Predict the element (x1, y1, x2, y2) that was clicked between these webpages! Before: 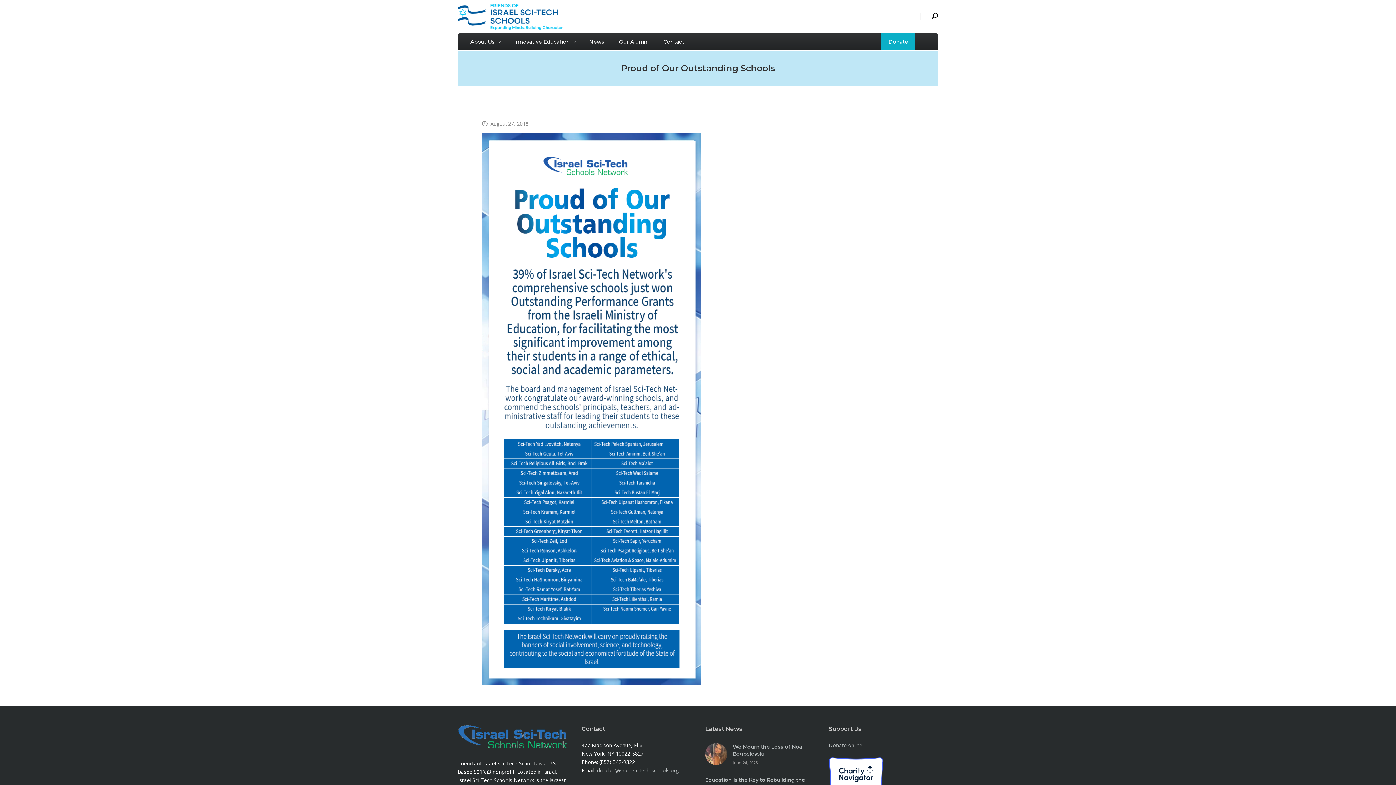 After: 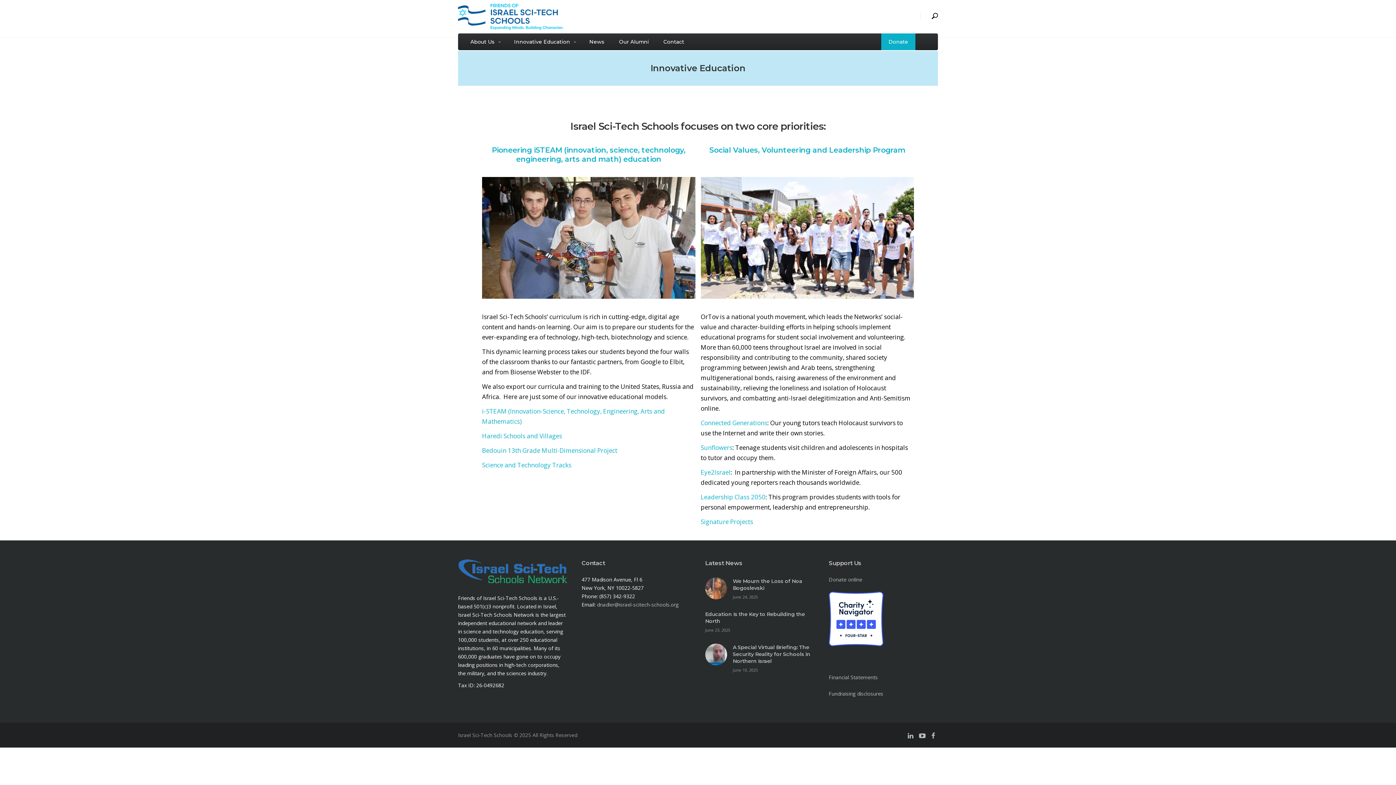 Action: label: Innovative Education bbox: (506, 33, 582, 50)